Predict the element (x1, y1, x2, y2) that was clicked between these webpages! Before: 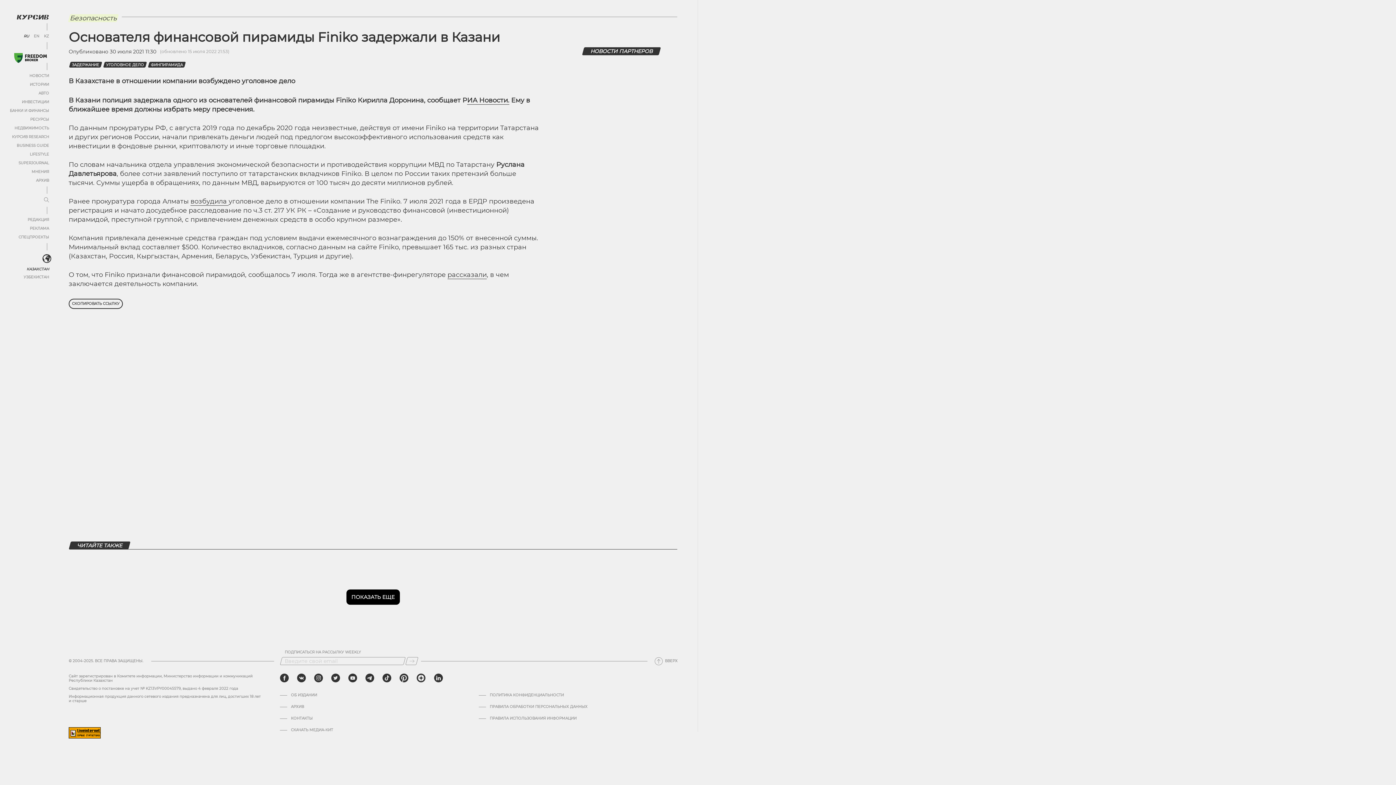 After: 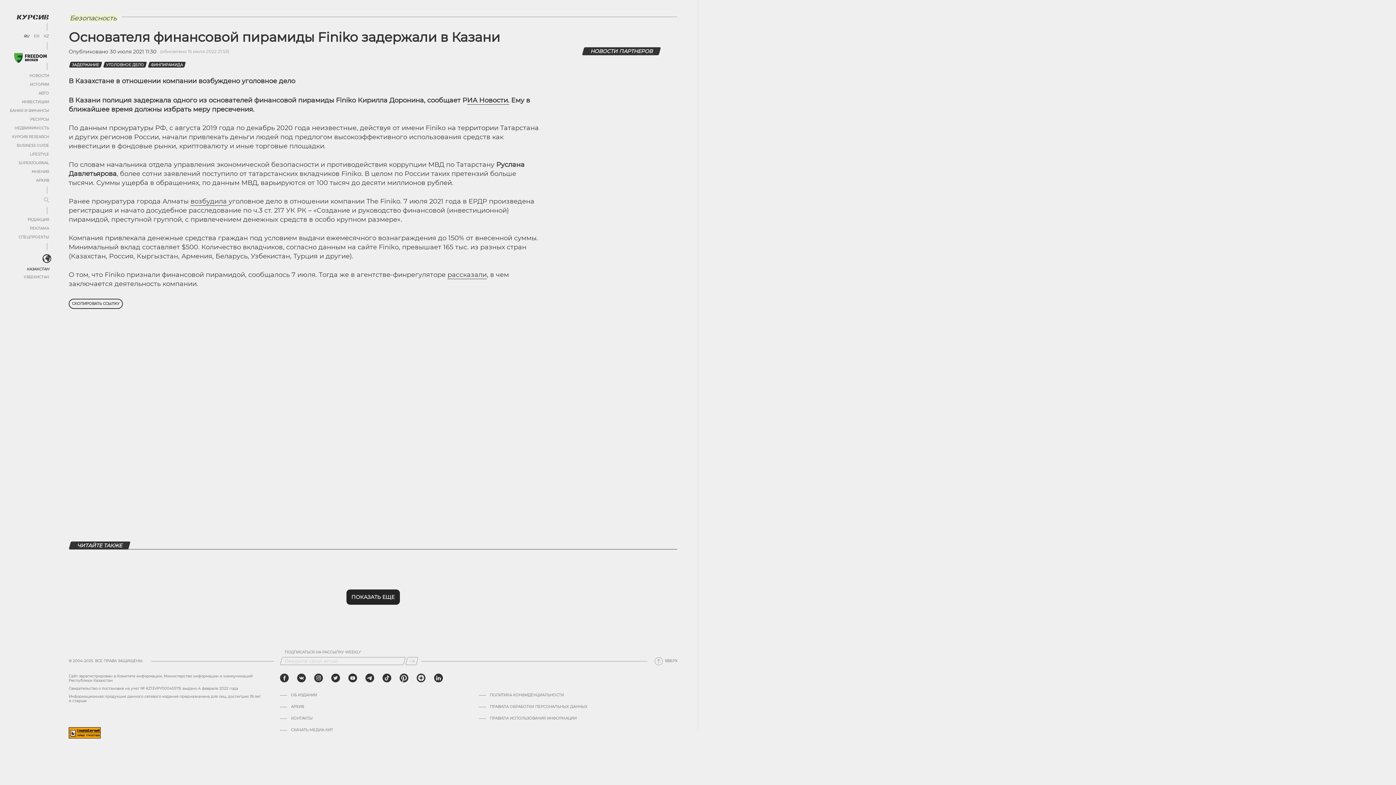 Action: label: ПОКАЗАТЬ ЕЩЕ bbox: (346, 393, 399, 408)